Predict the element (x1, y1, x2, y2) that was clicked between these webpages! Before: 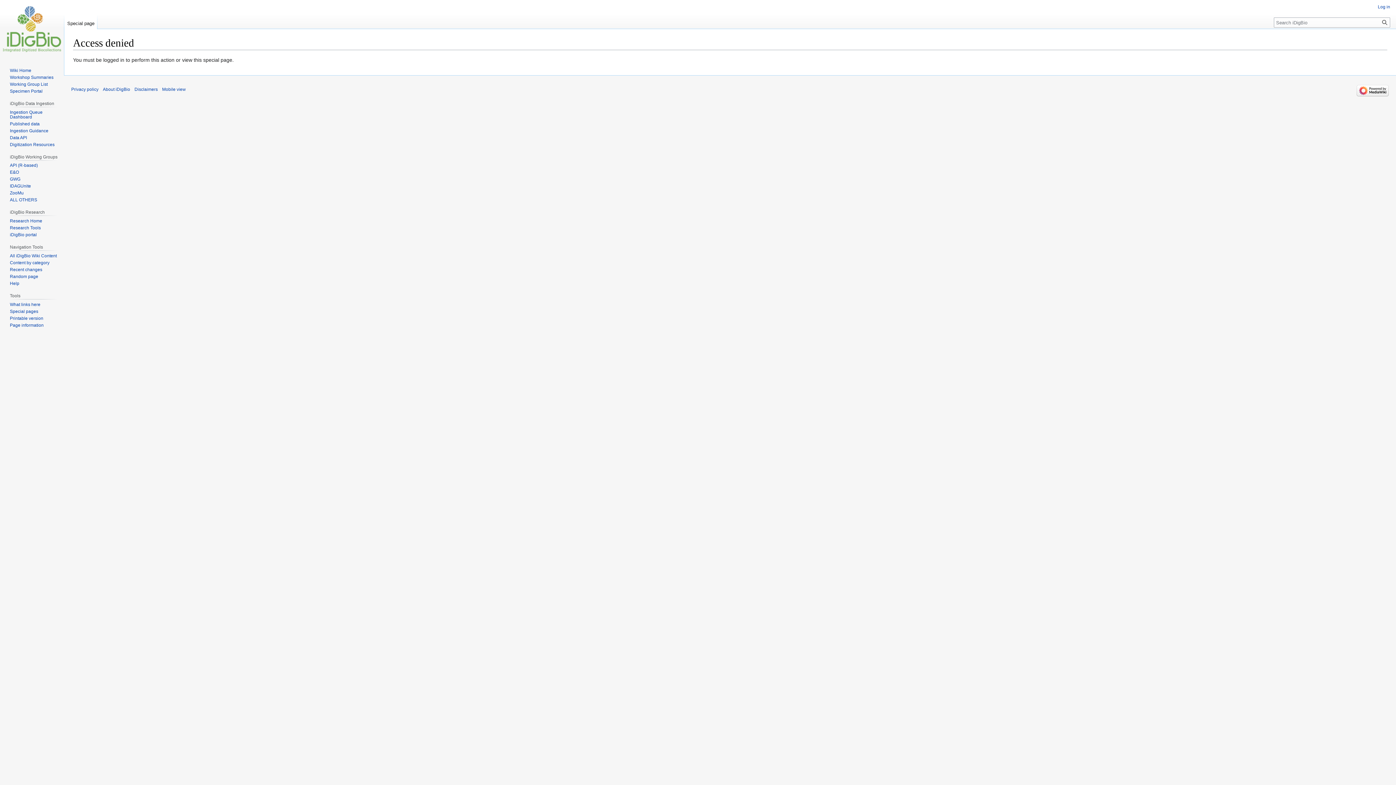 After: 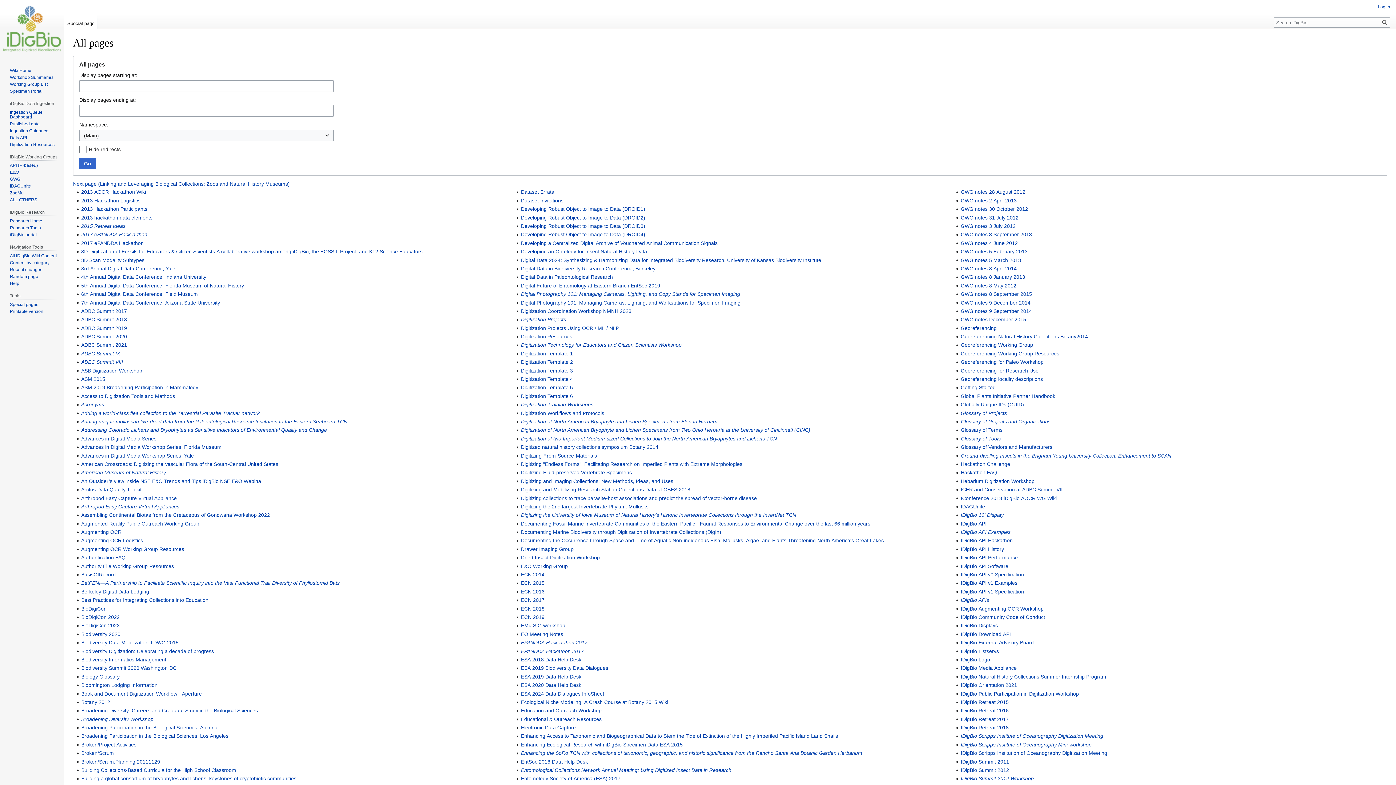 Action: label: All iDigBio Wiki Content bbox: (9, 253, 56, 258)